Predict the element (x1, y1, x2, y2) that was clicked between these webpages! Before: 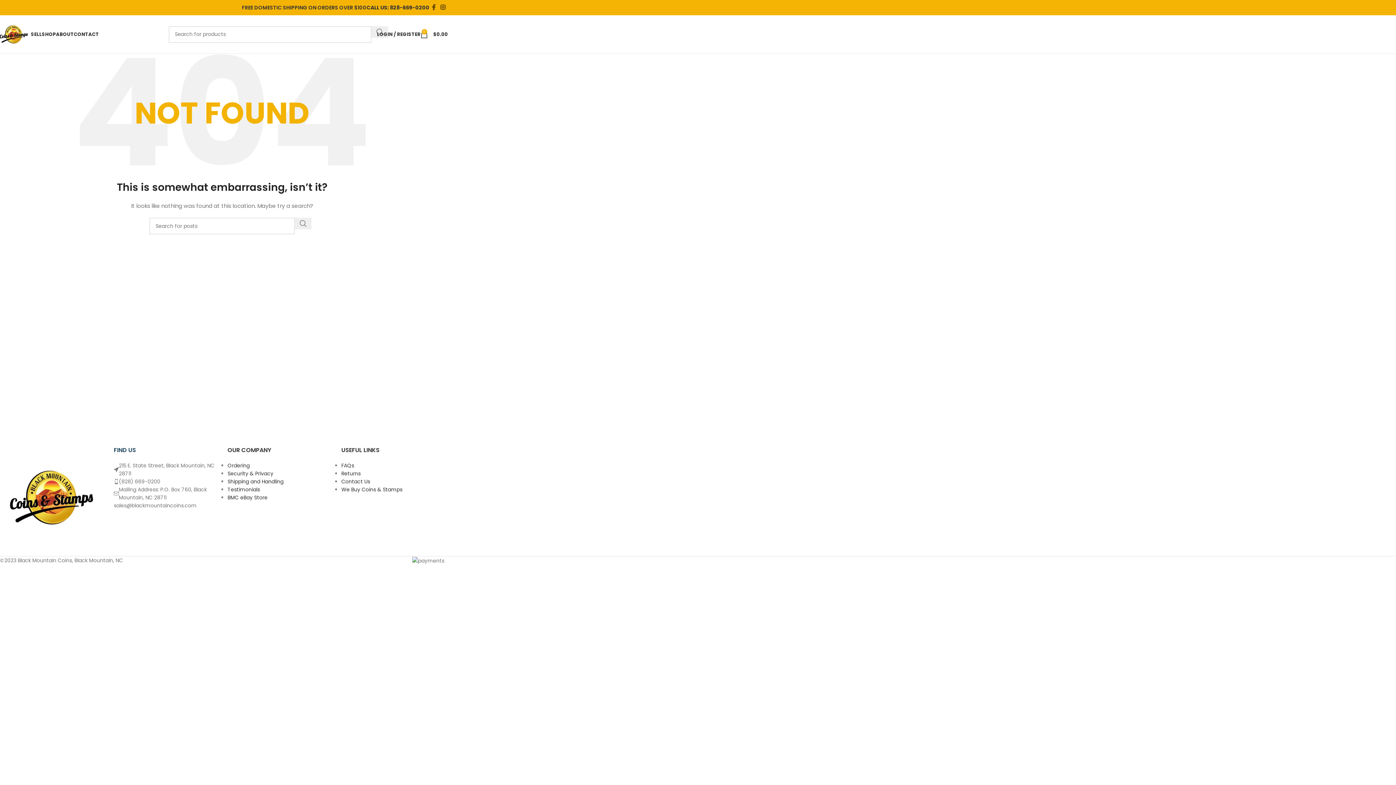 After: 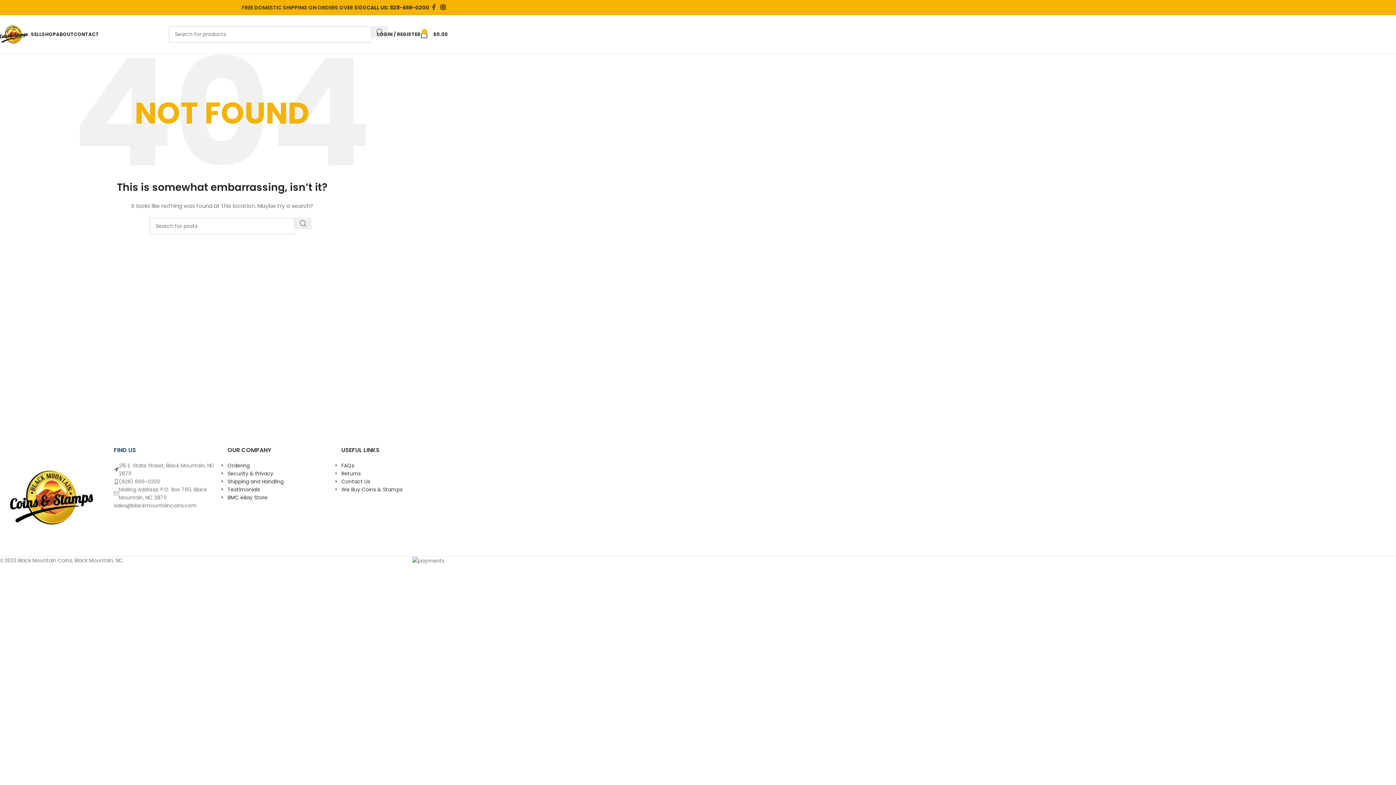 Action: bbox: (438, 1, 448, 13) label: Instagram social link